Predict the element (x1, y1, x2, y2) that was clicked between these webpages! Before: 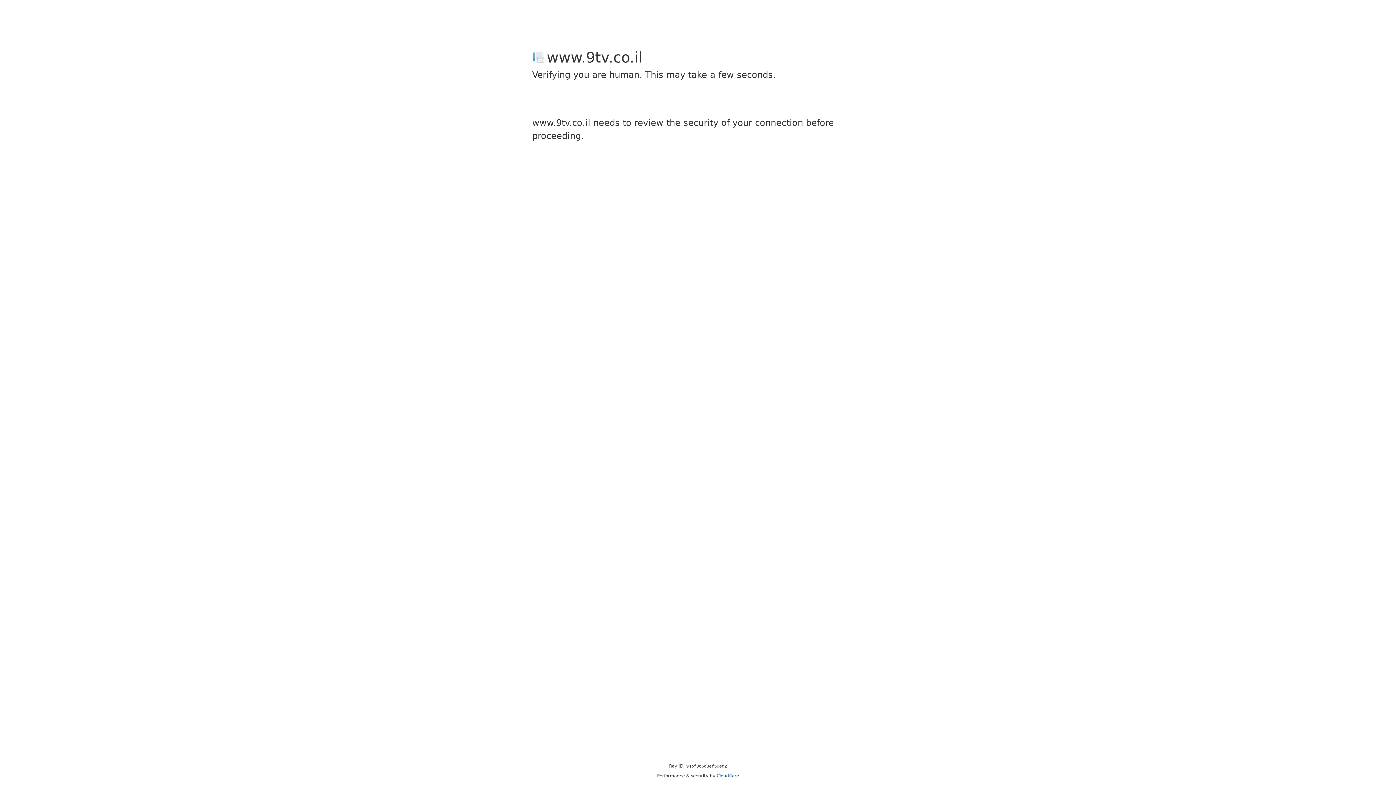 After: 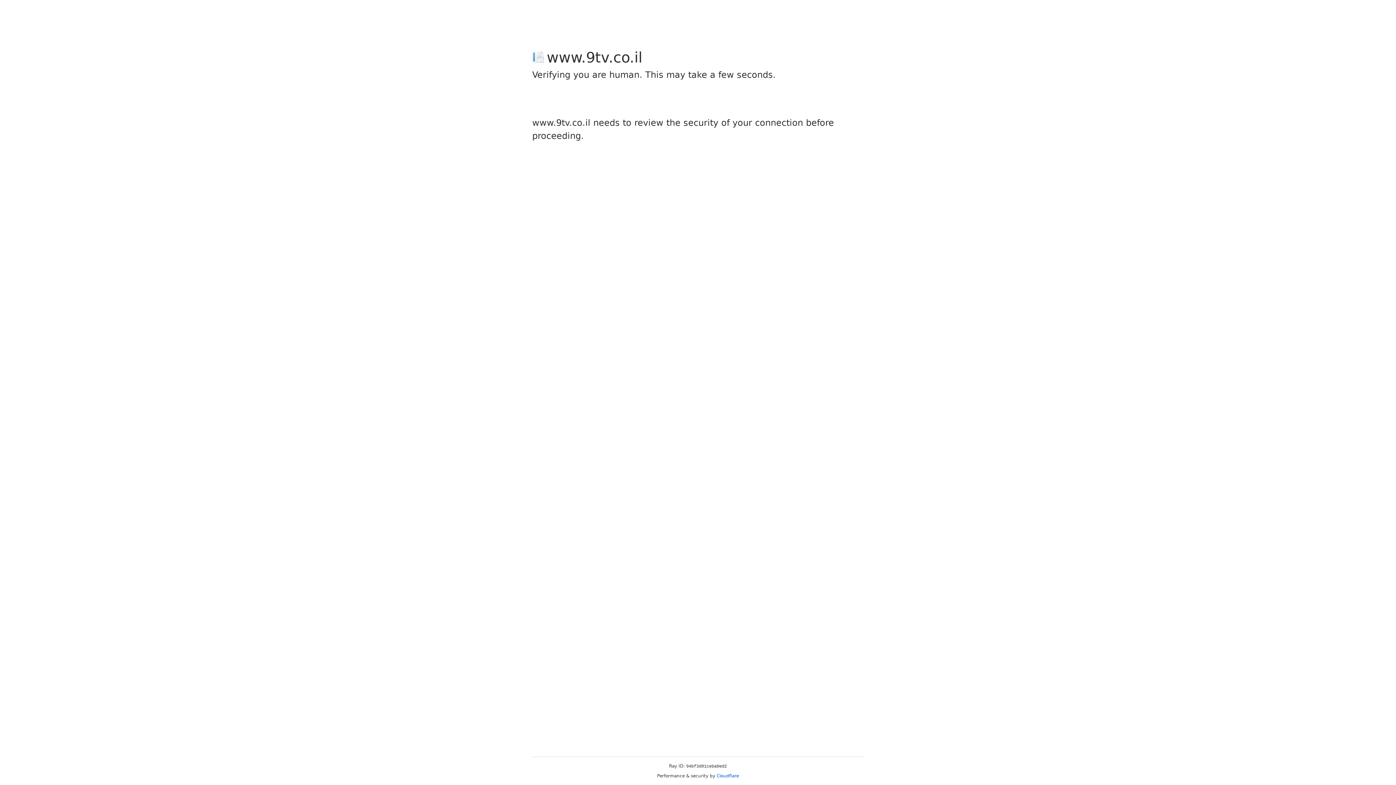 Action: label: Cloudflare bbox: (716, 773, 739, 778)